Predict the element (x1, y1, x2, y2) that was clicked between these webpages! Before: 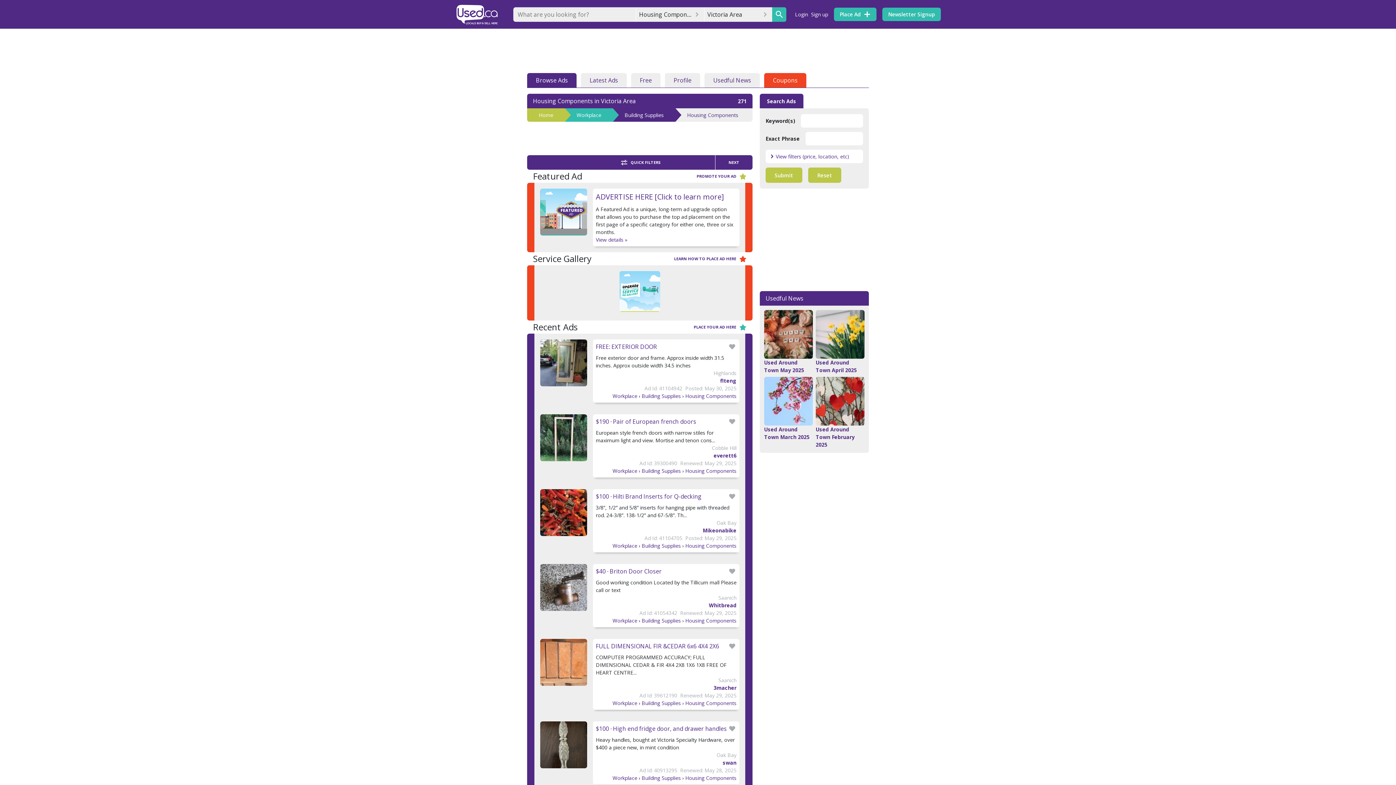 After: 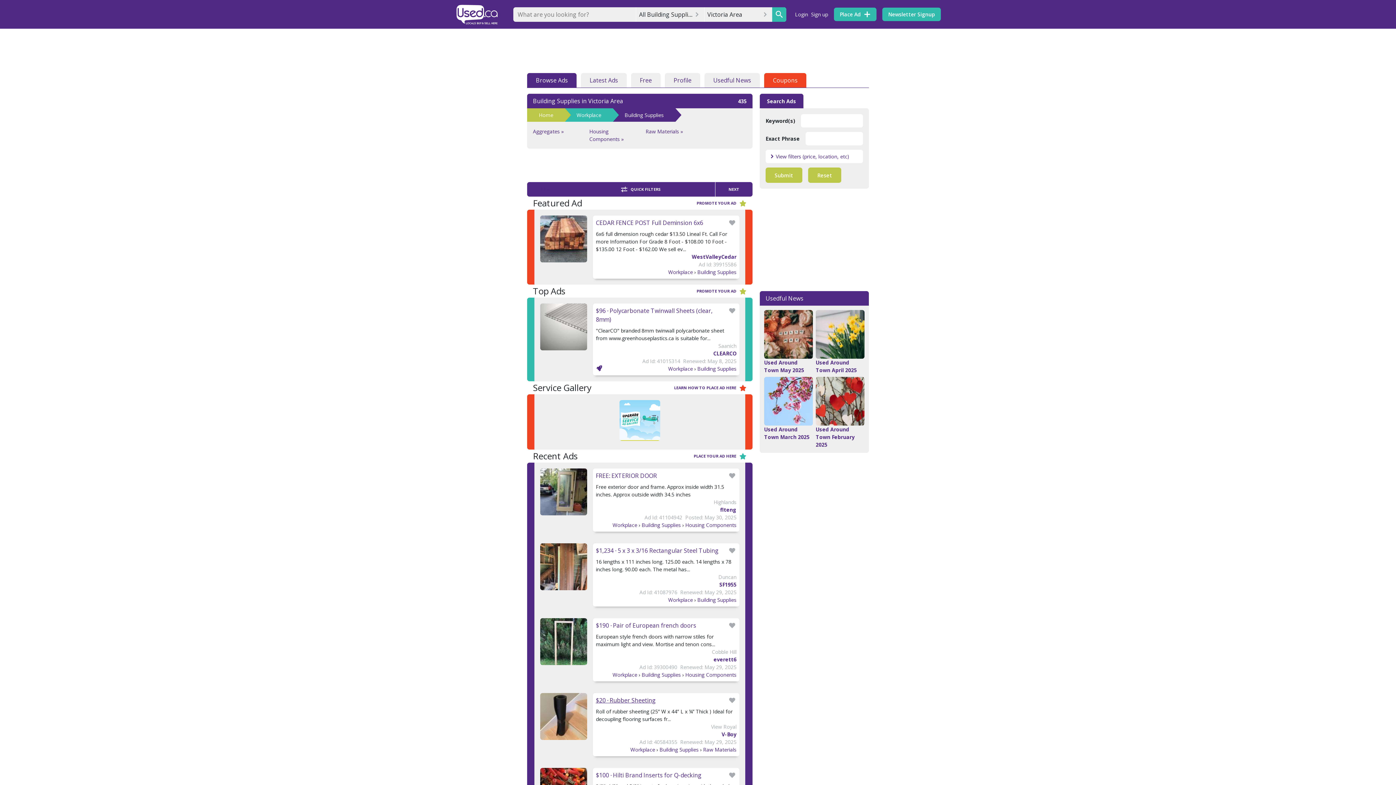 Action: label: Building Supplies bbox: (641, 699, 681, 707)